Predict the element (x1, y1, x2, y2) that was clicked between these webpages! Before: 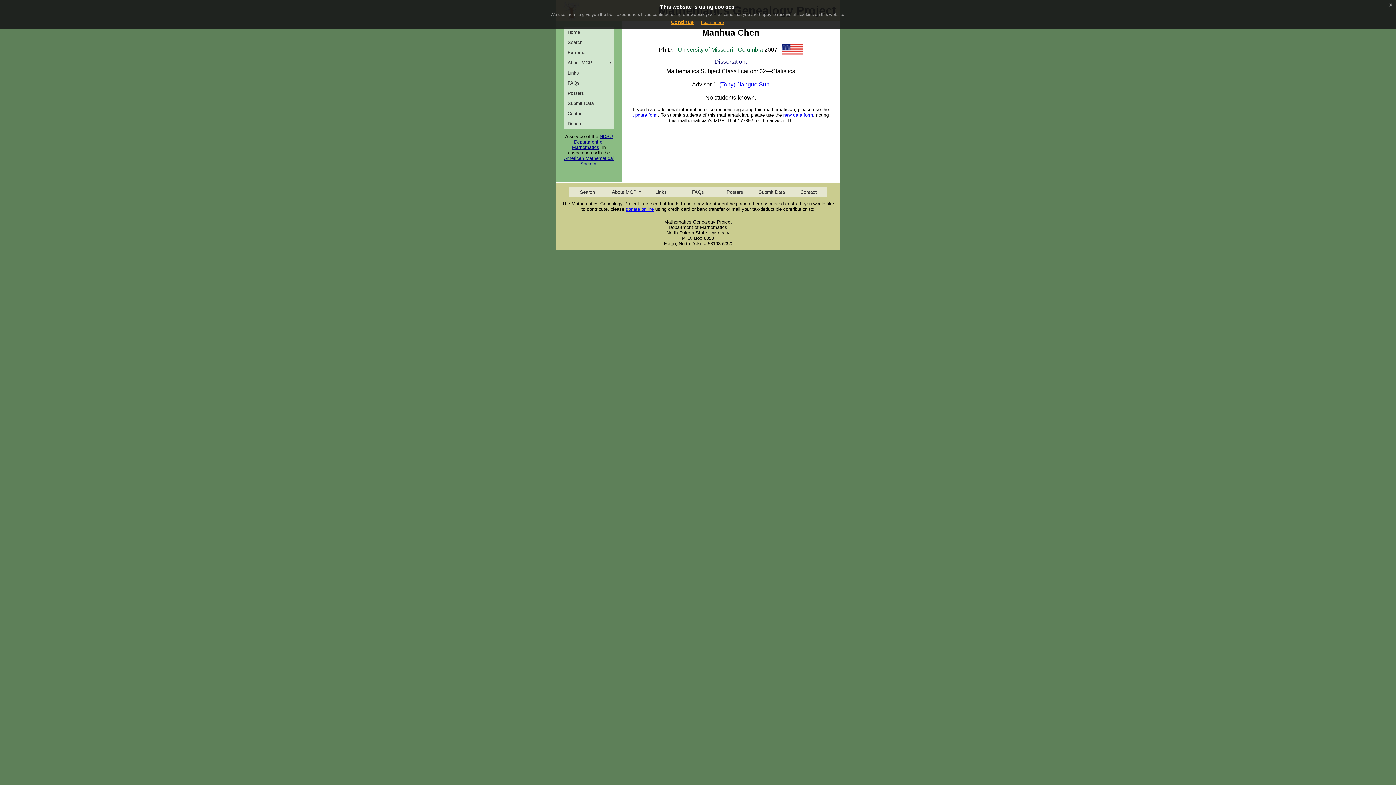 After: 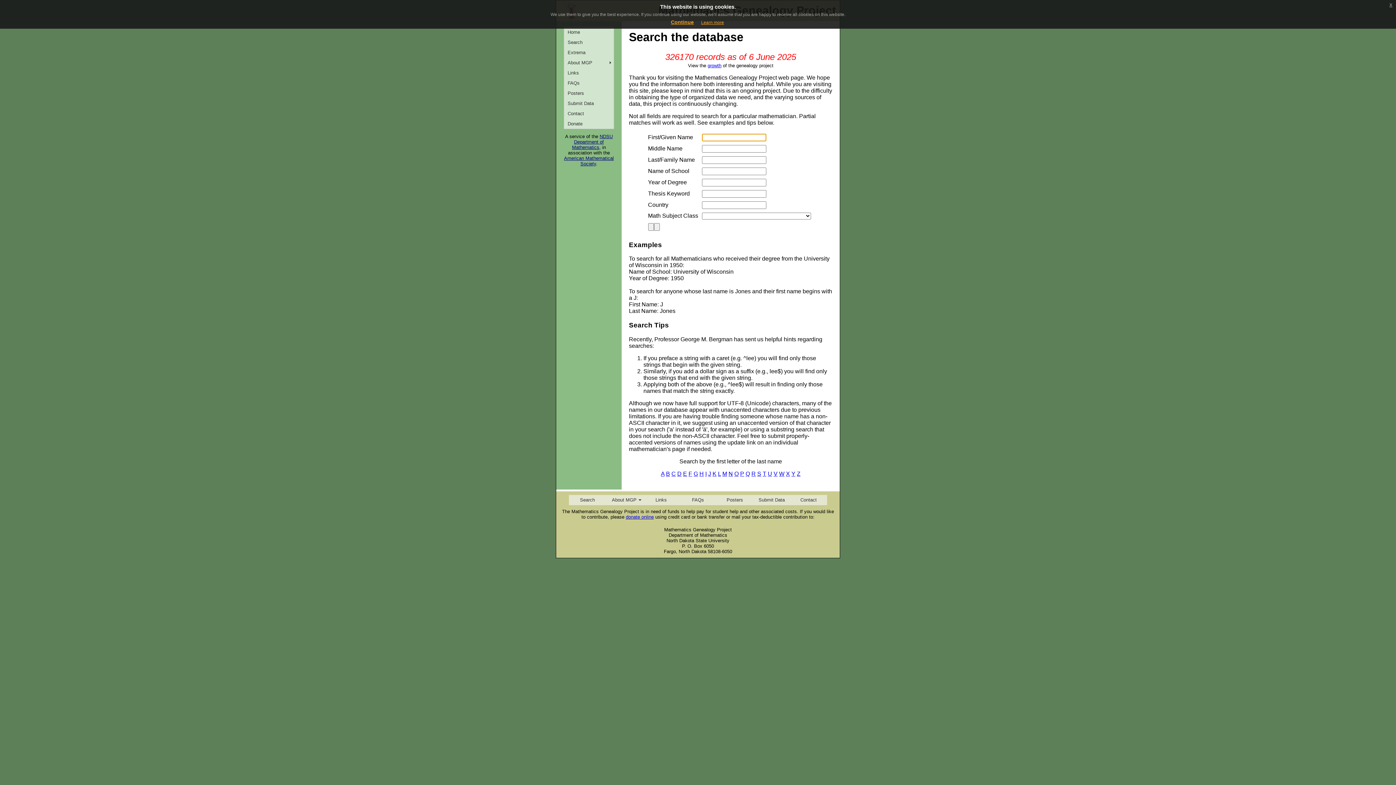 Action: label: Search bbox: (564, 37, 613, 47)